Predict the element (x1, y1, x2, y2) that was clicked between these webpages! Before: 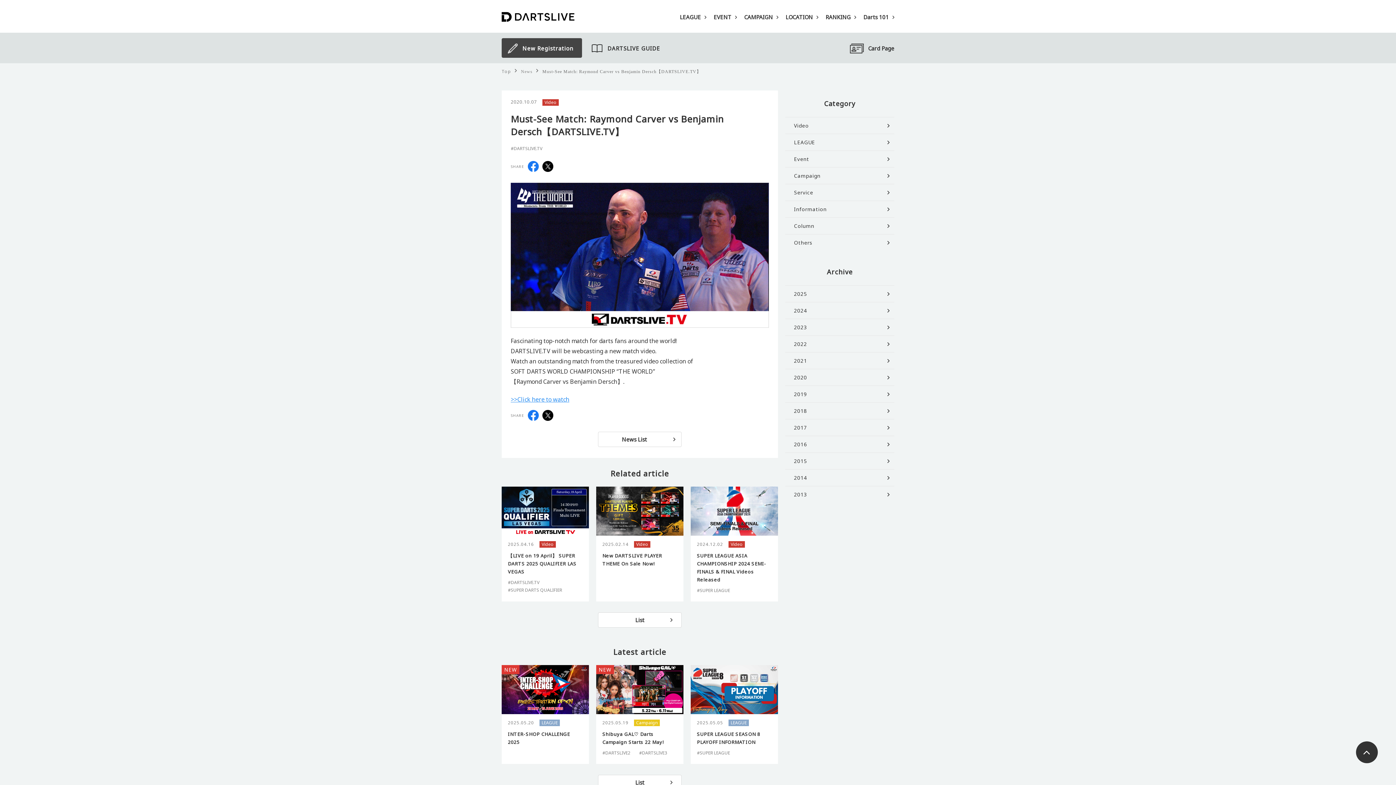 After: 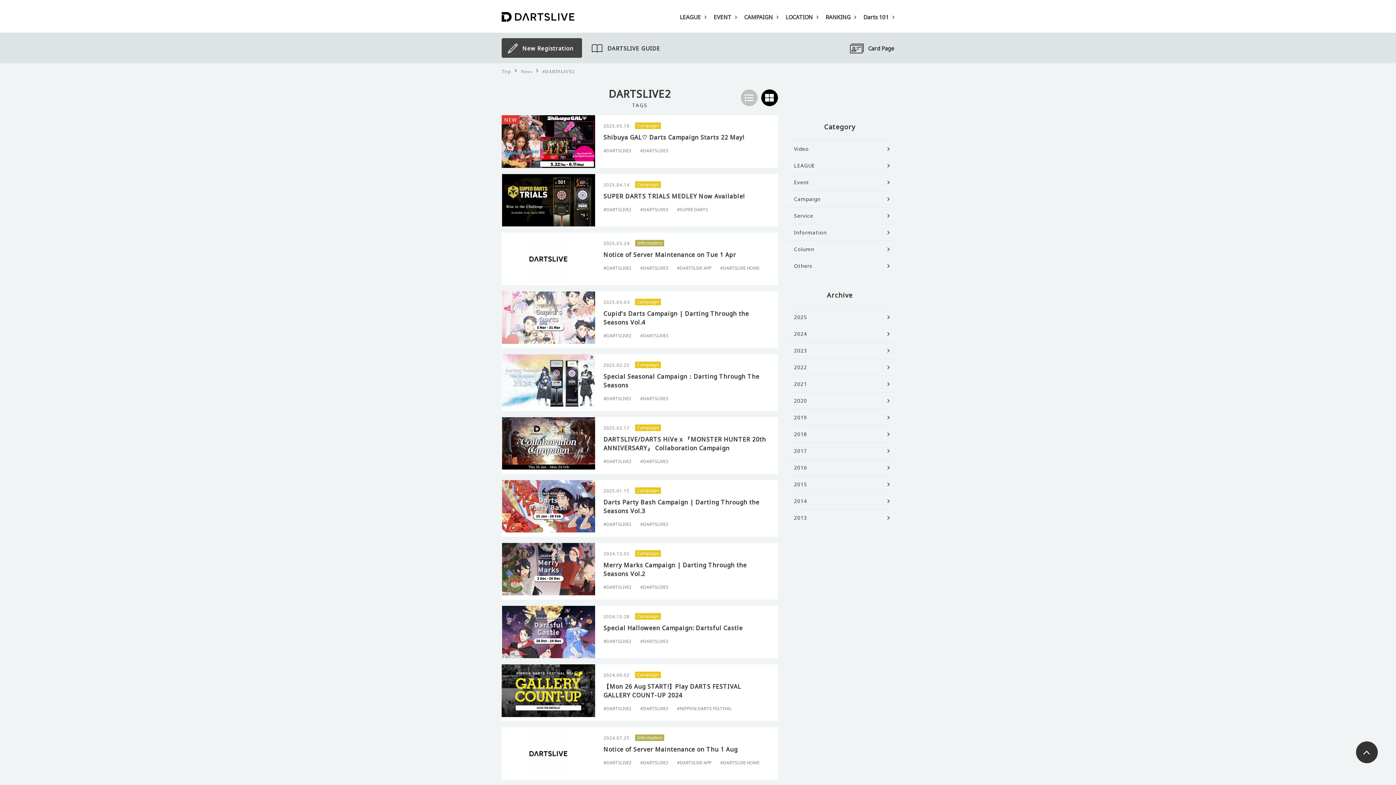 Action: bbox: (602, 750, 630, 756) label: #DARTSLIVE2